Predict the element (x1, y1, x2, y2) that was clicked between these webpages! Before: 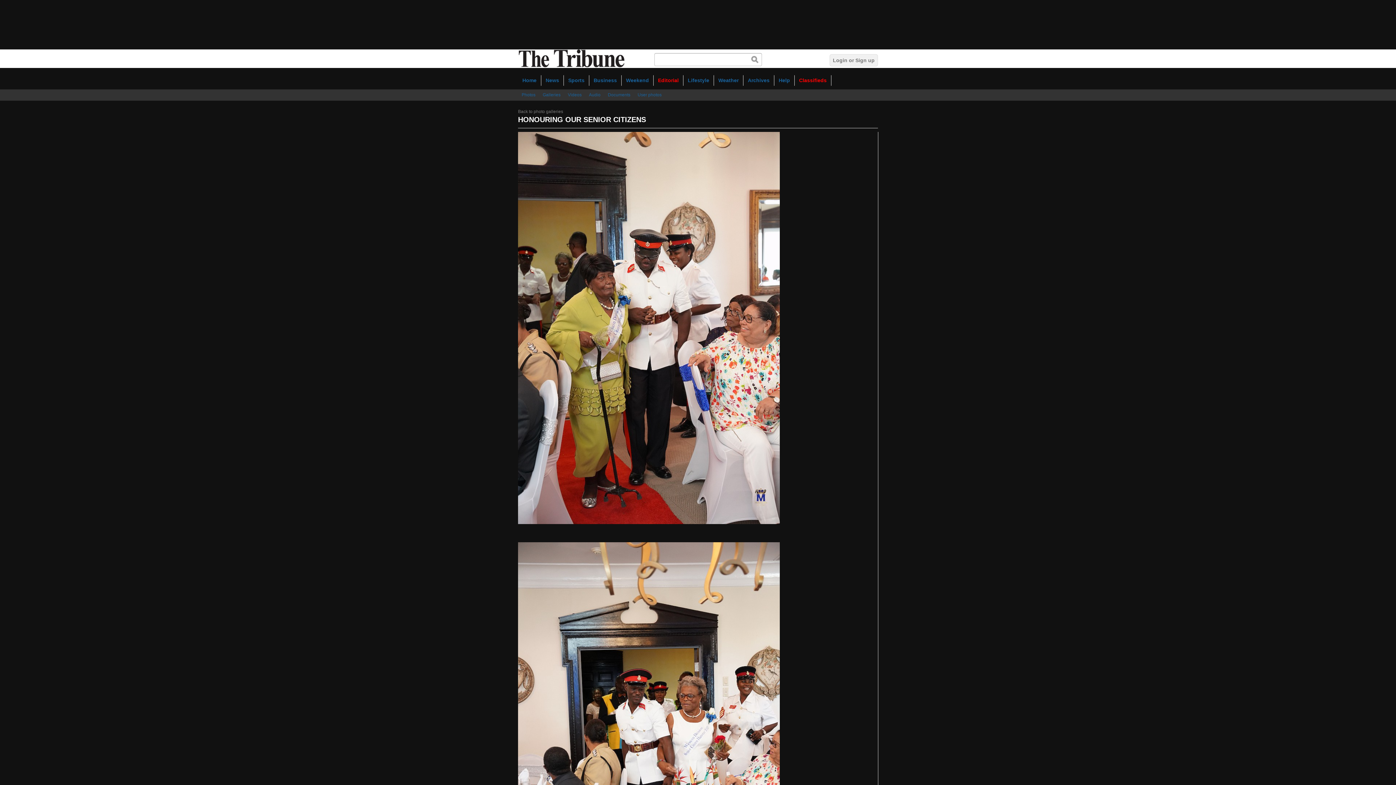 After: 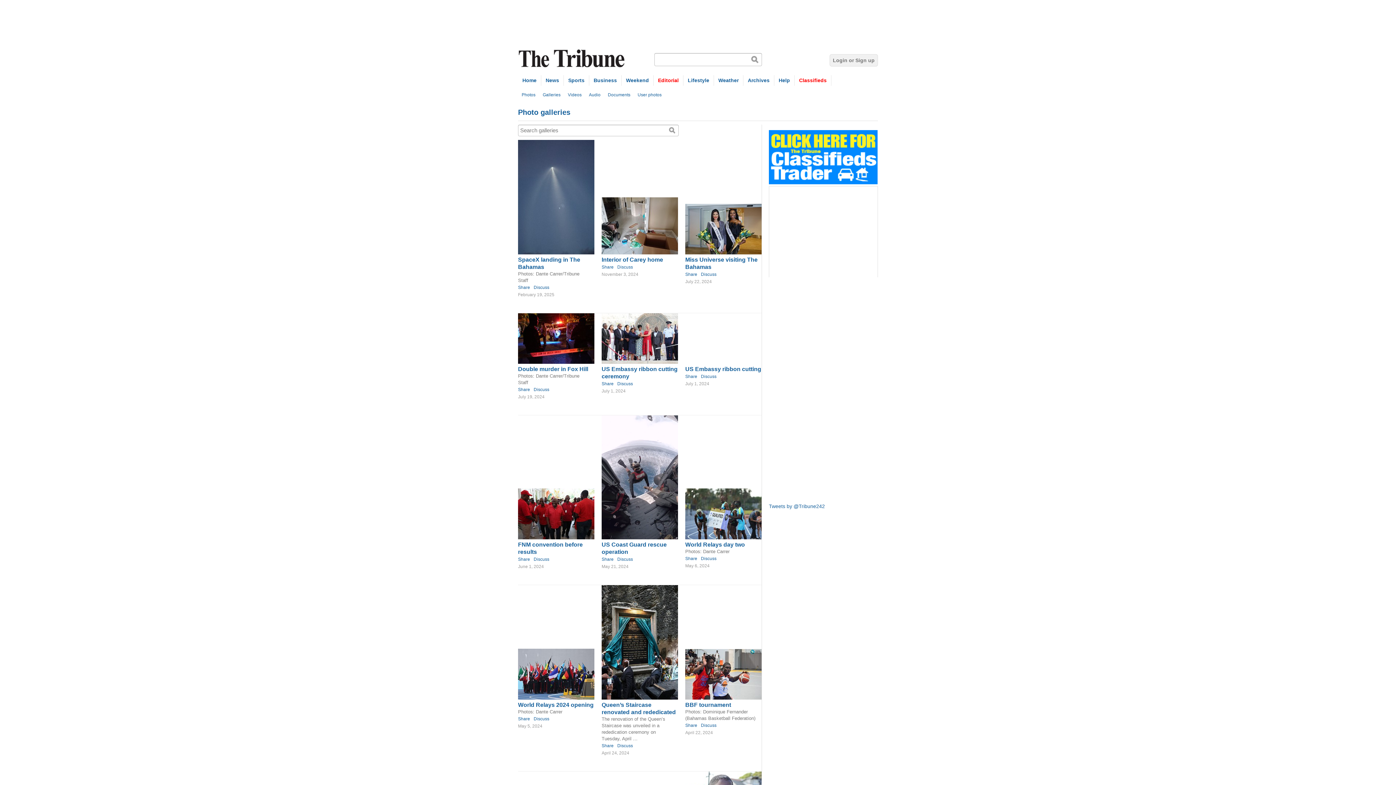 Action: bbox: (539, 89, 564, 100) label: Galleries